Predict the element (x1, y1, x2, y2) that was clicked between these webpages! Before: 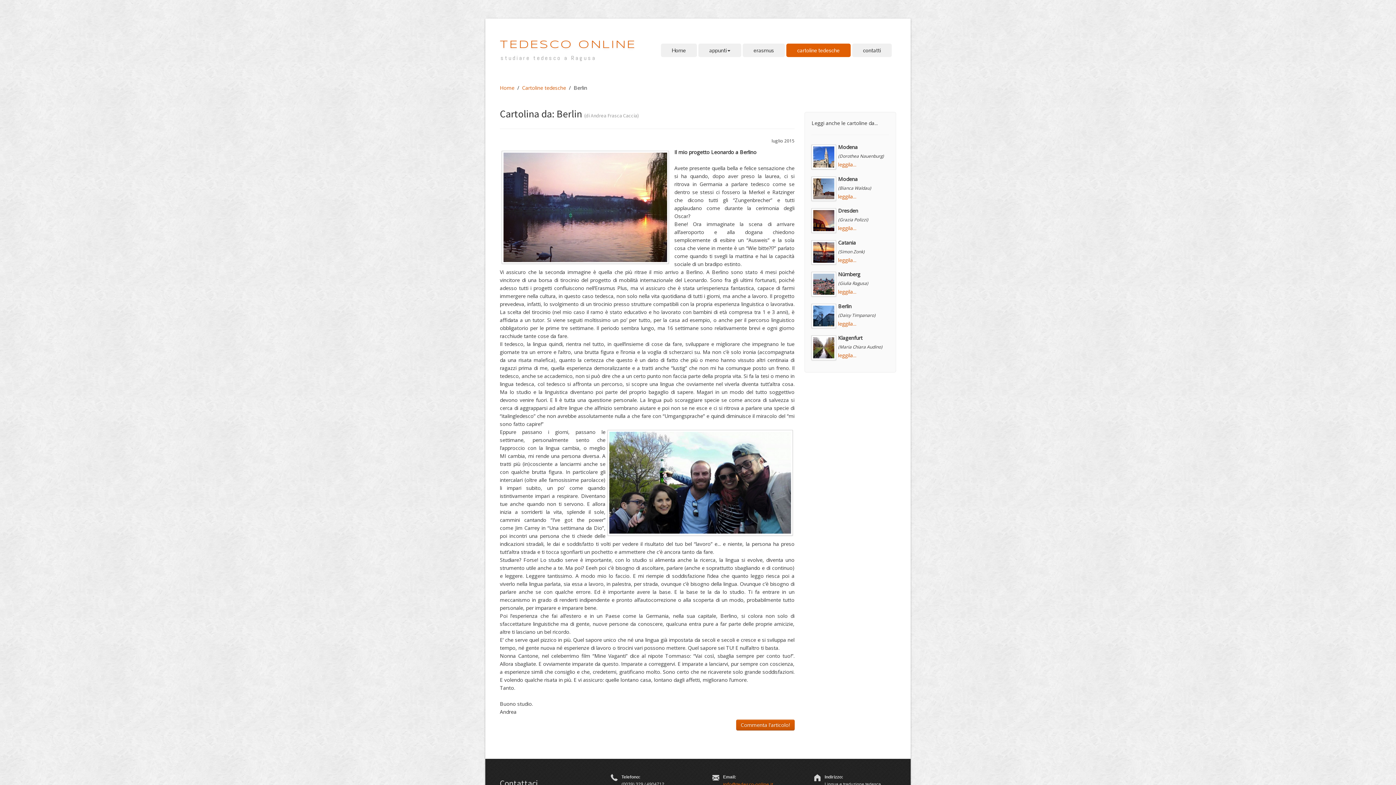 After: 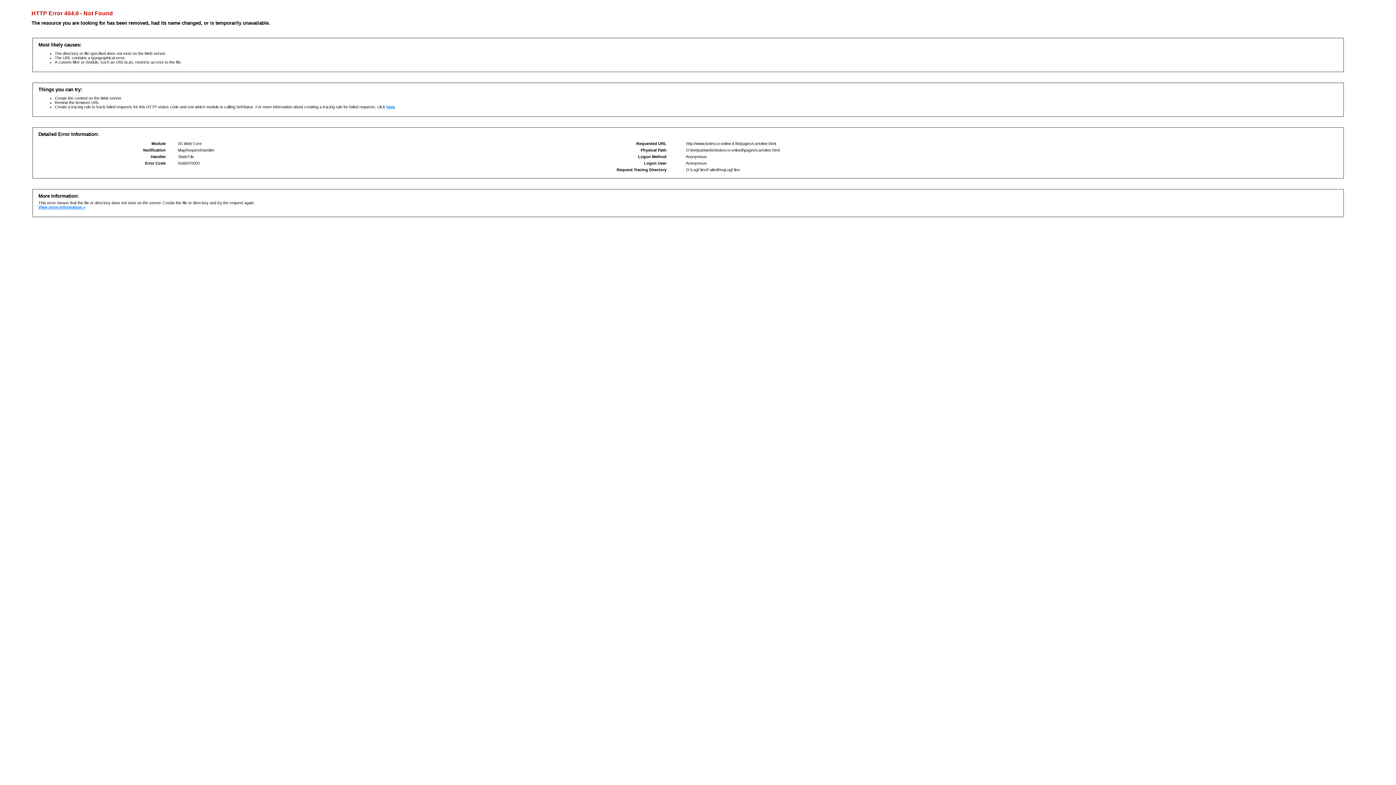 Action: bbox: (522, 84, 566, 91) label: Cartoline tedesche